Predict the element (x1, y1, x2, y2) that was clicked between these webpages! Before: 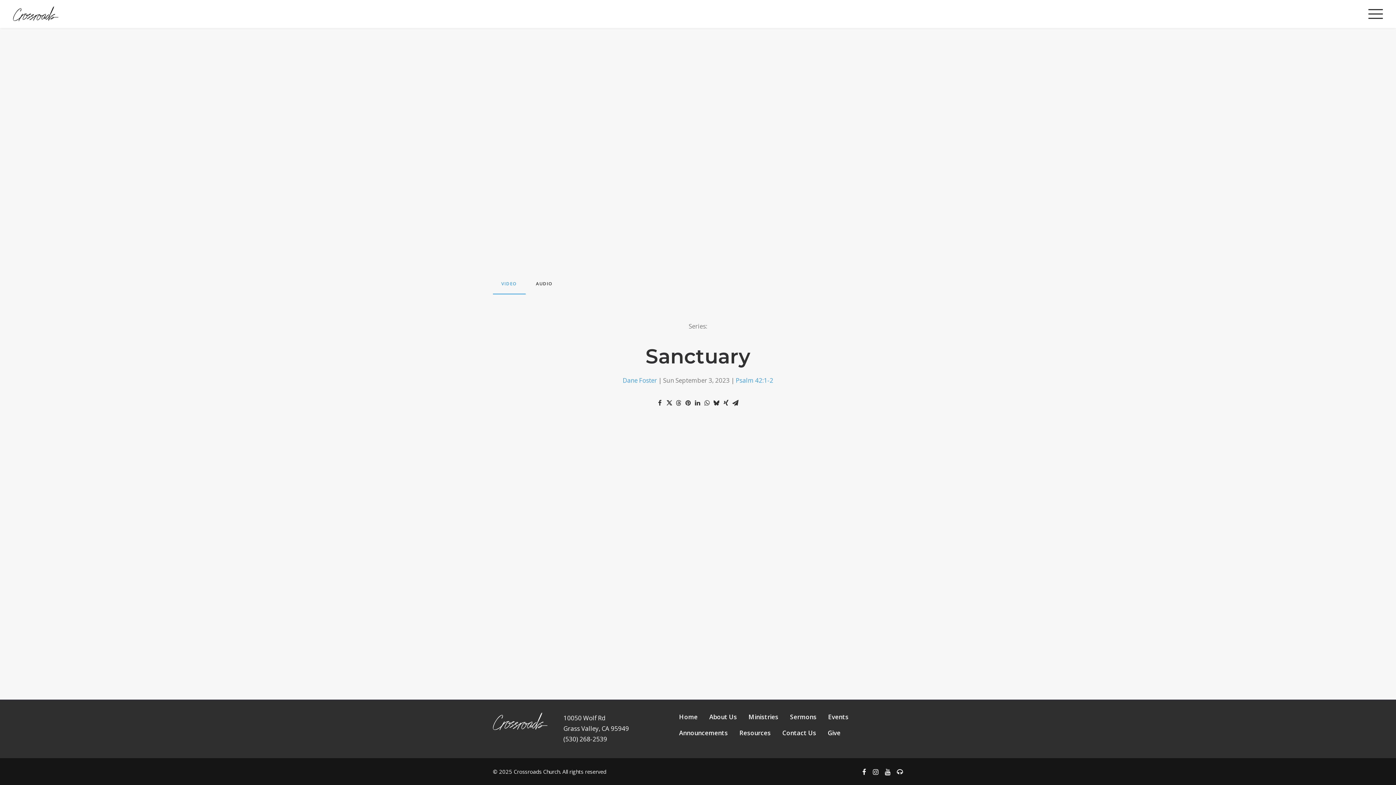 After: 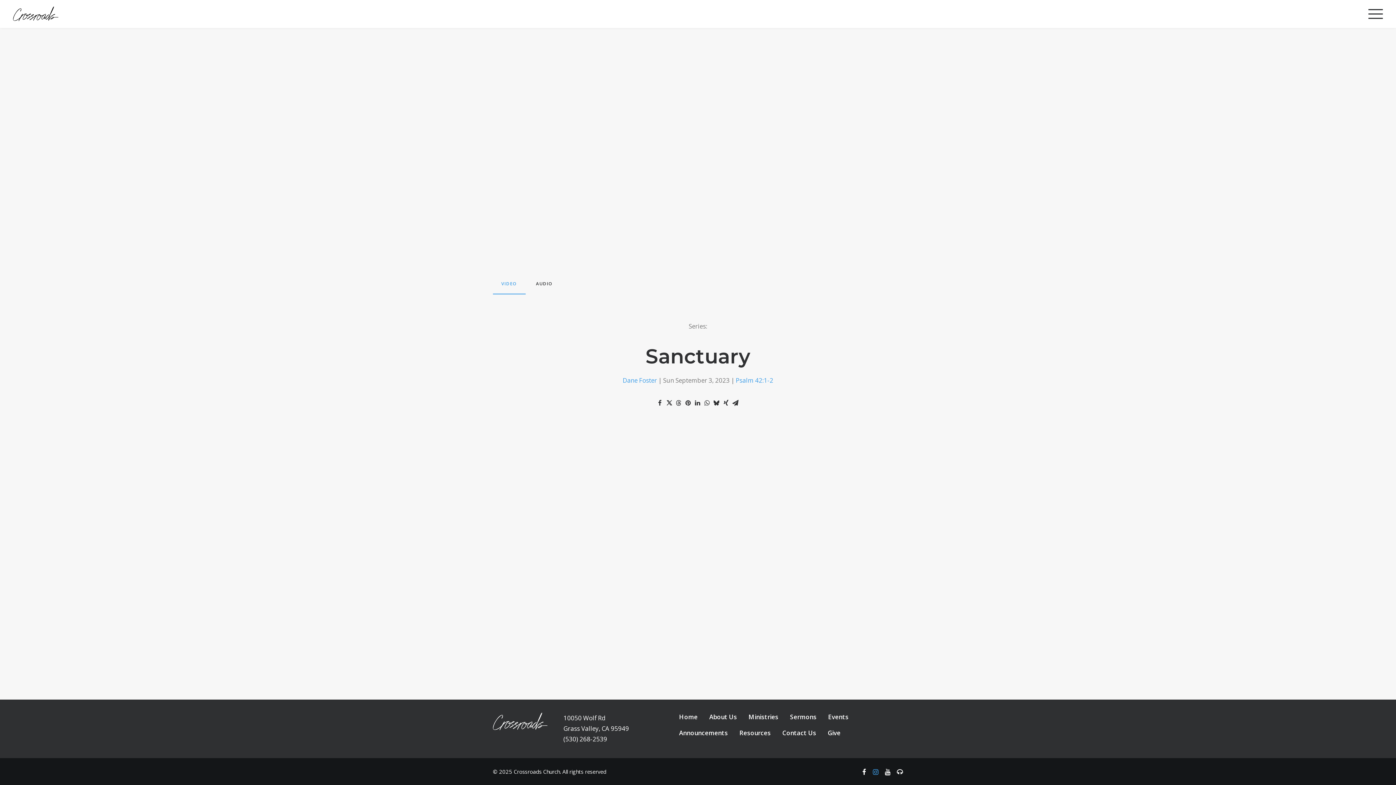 Action: bbox: (873, 769, 878, 776)